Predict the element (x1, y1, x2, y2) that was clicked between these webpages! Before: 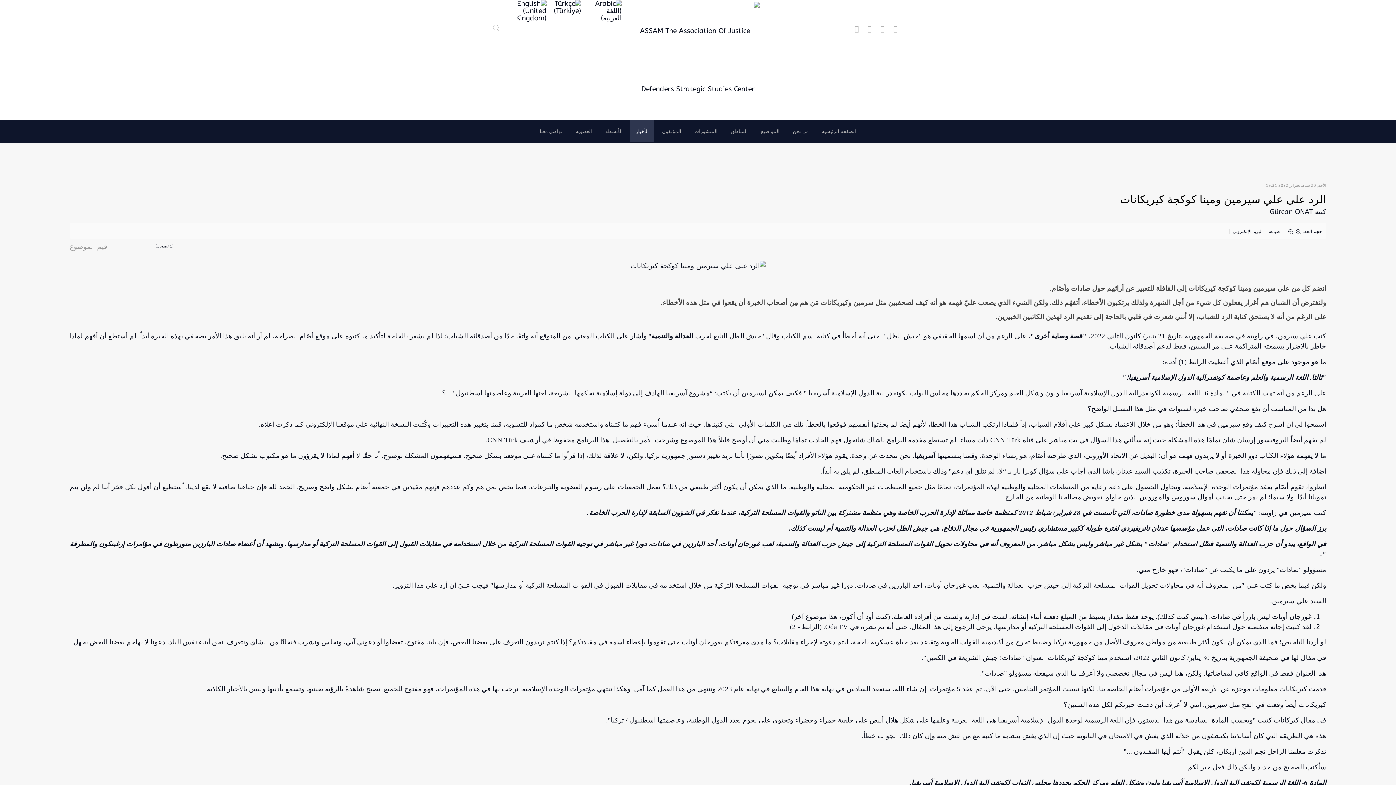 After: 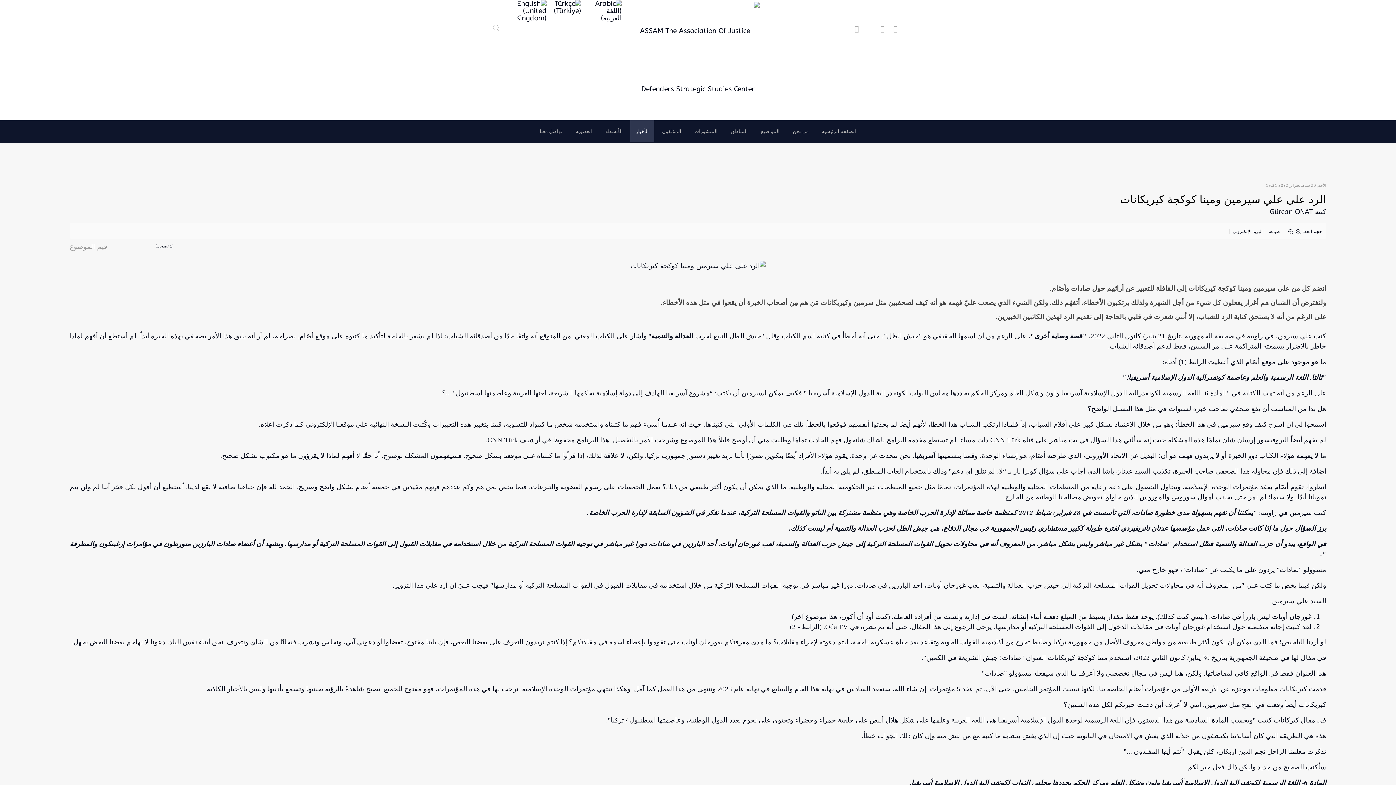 Action: bbox: (865, 25, 874, 33)